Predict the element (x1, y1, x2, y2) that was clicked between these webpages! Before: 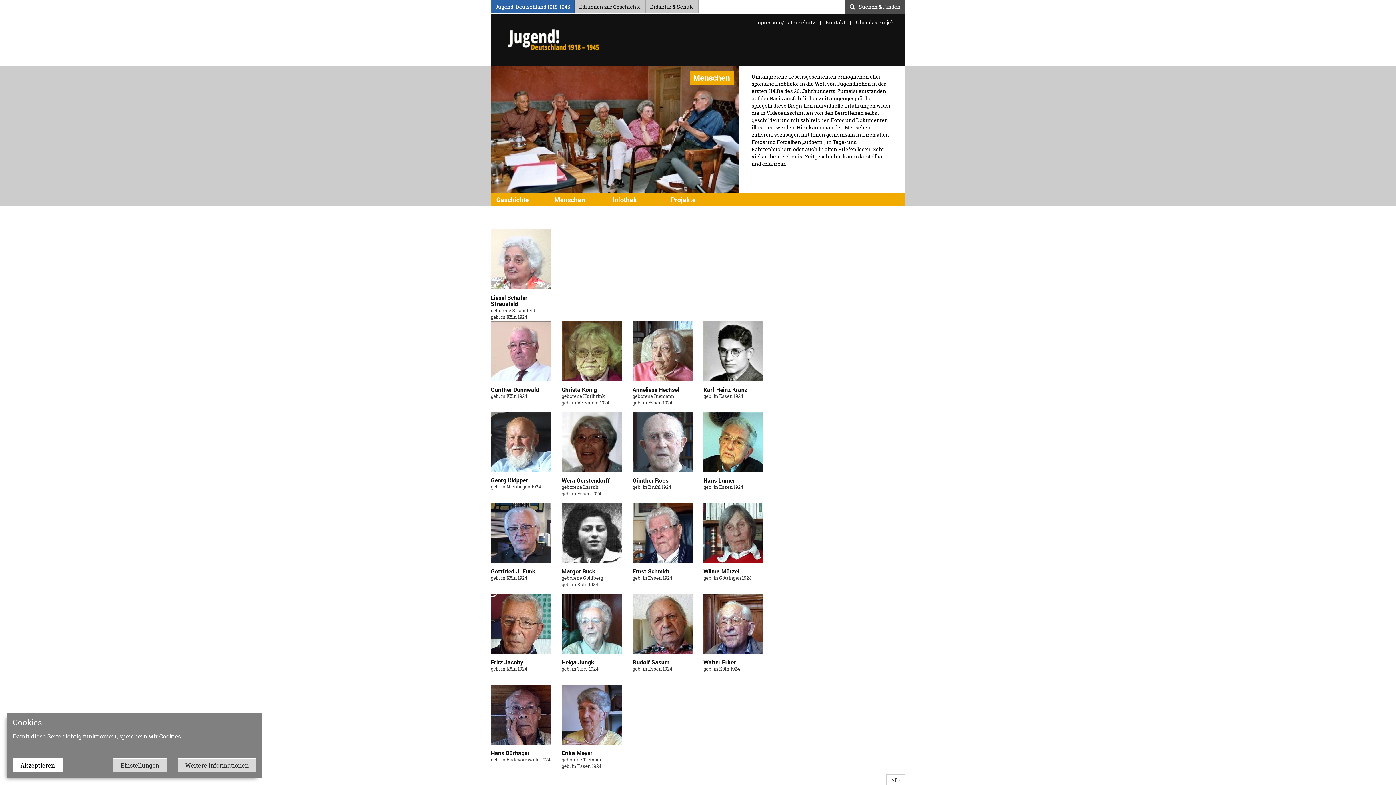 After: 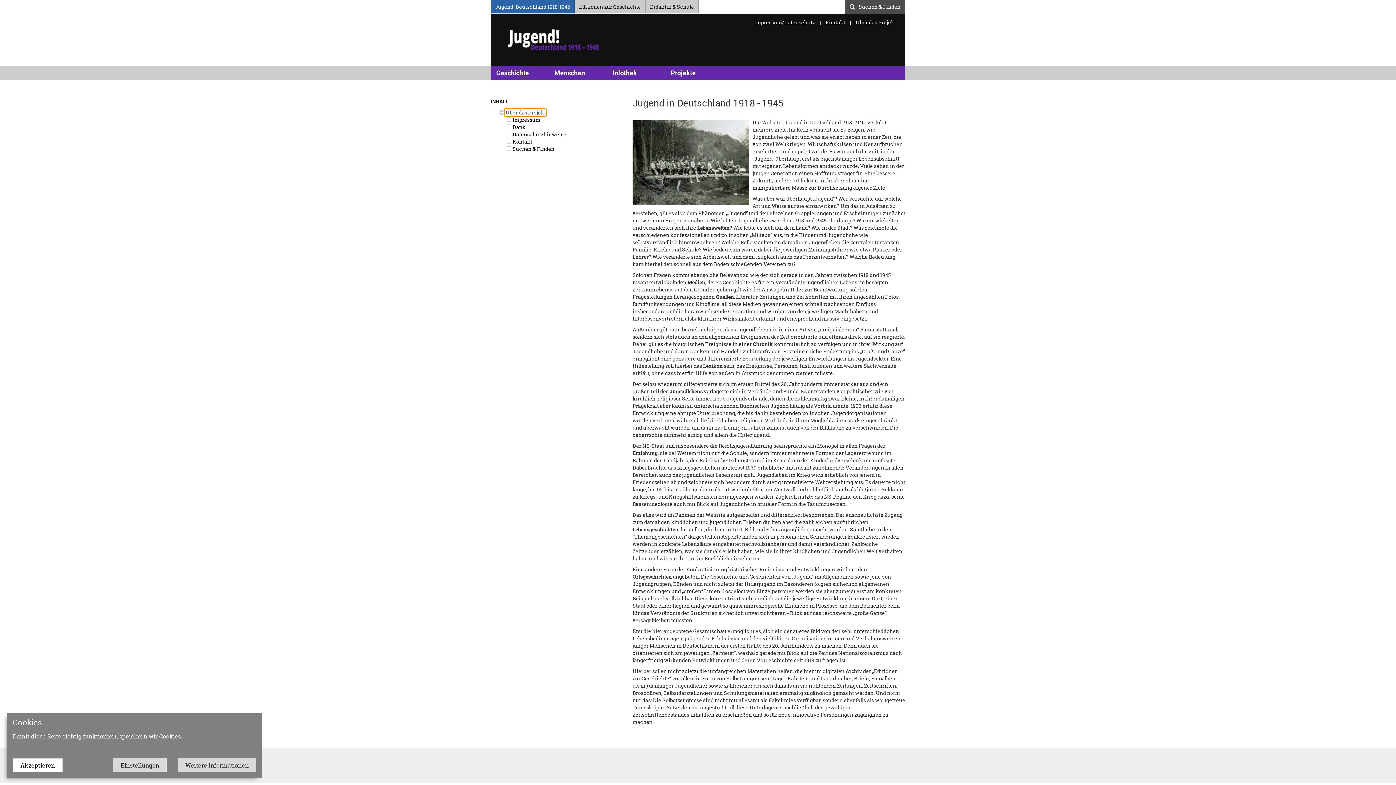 Action: bbox: (852, 18, 900, 25) label: Über das Projekt